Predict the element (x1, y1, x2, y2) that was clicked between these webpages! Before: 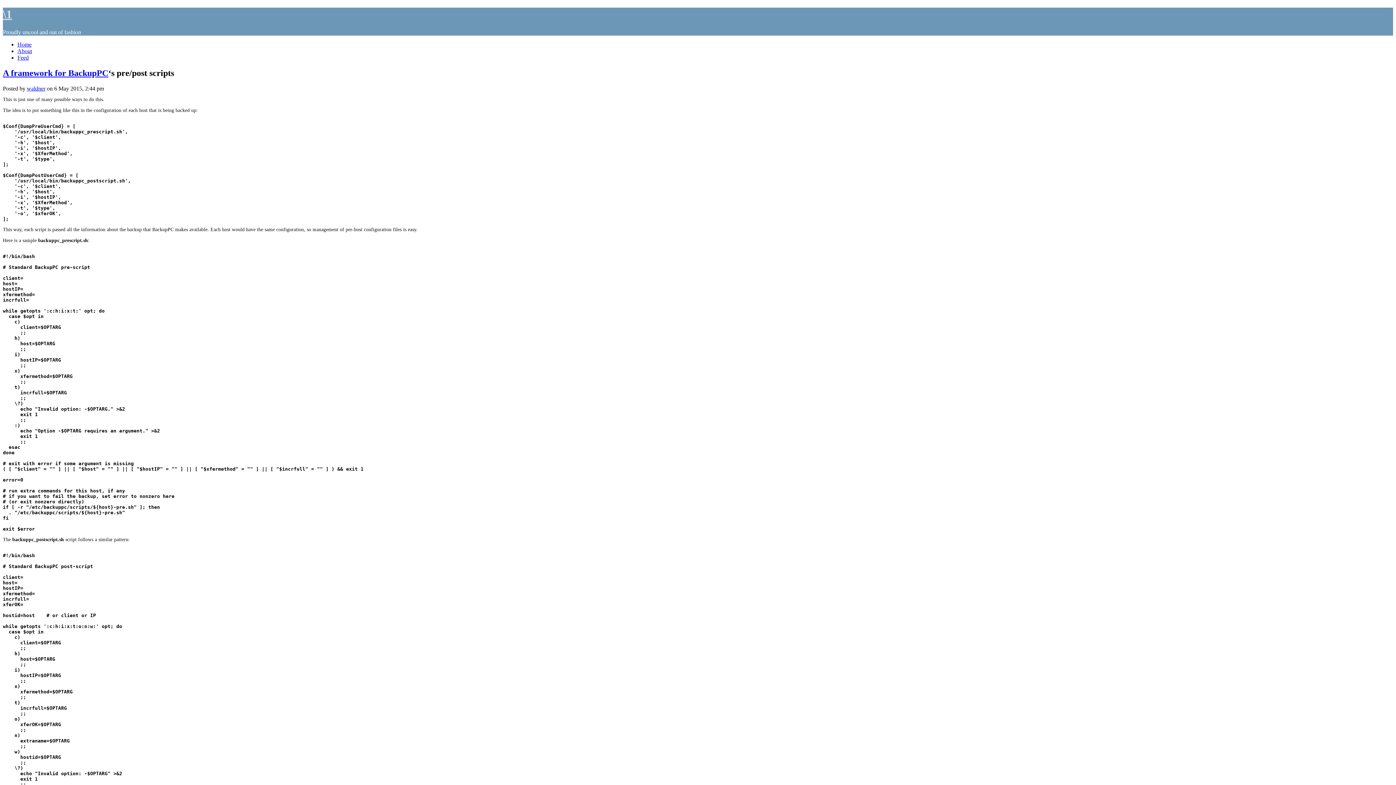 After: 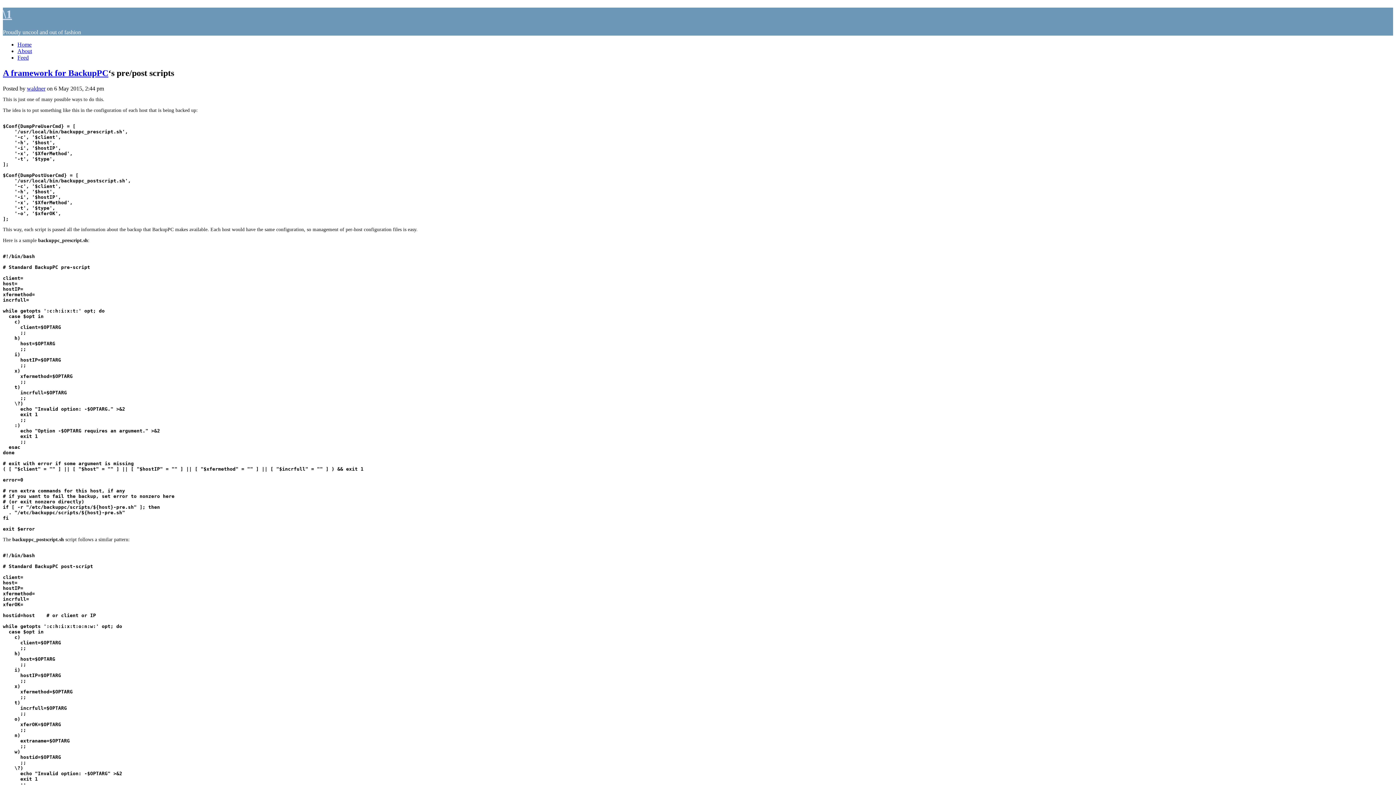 Action: bbox: (17, 54, 28, 60) label: Feed